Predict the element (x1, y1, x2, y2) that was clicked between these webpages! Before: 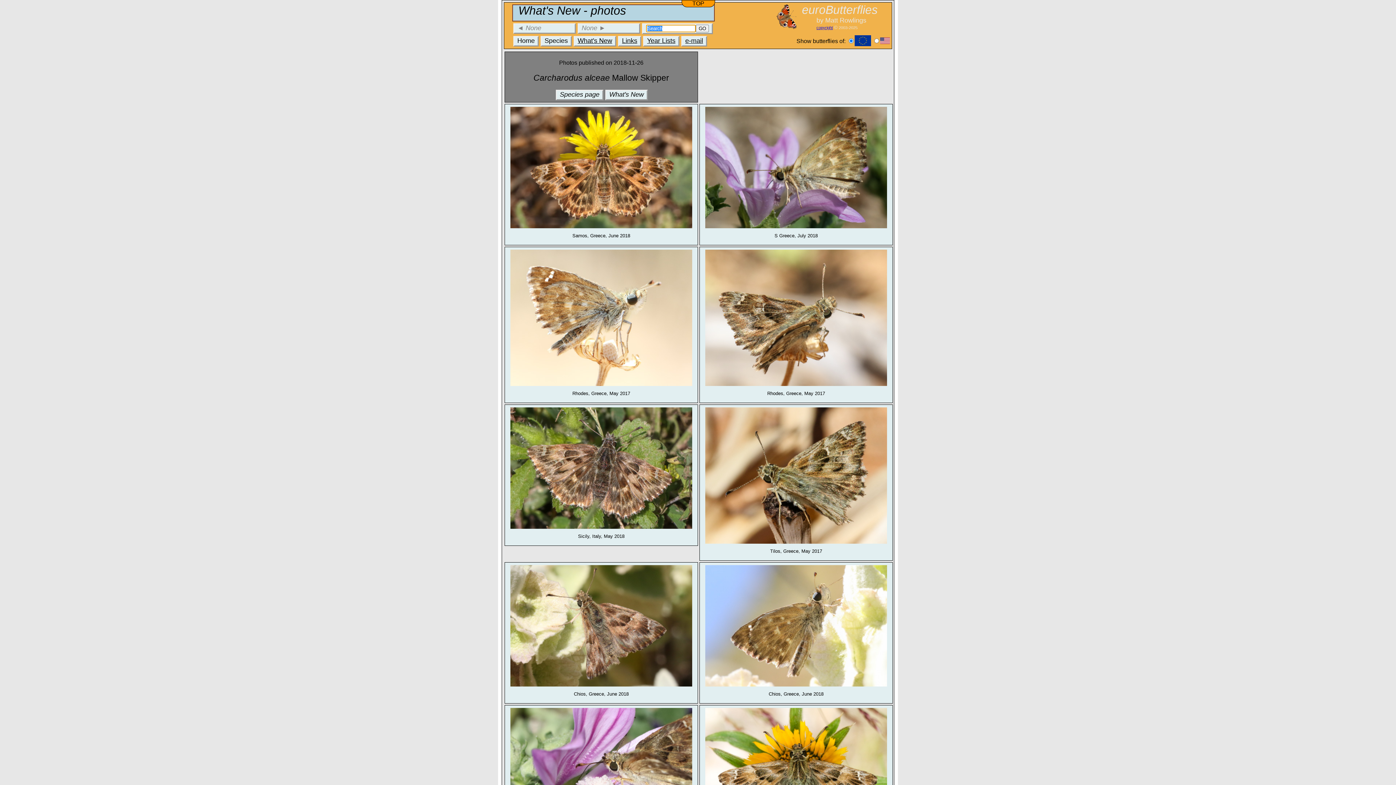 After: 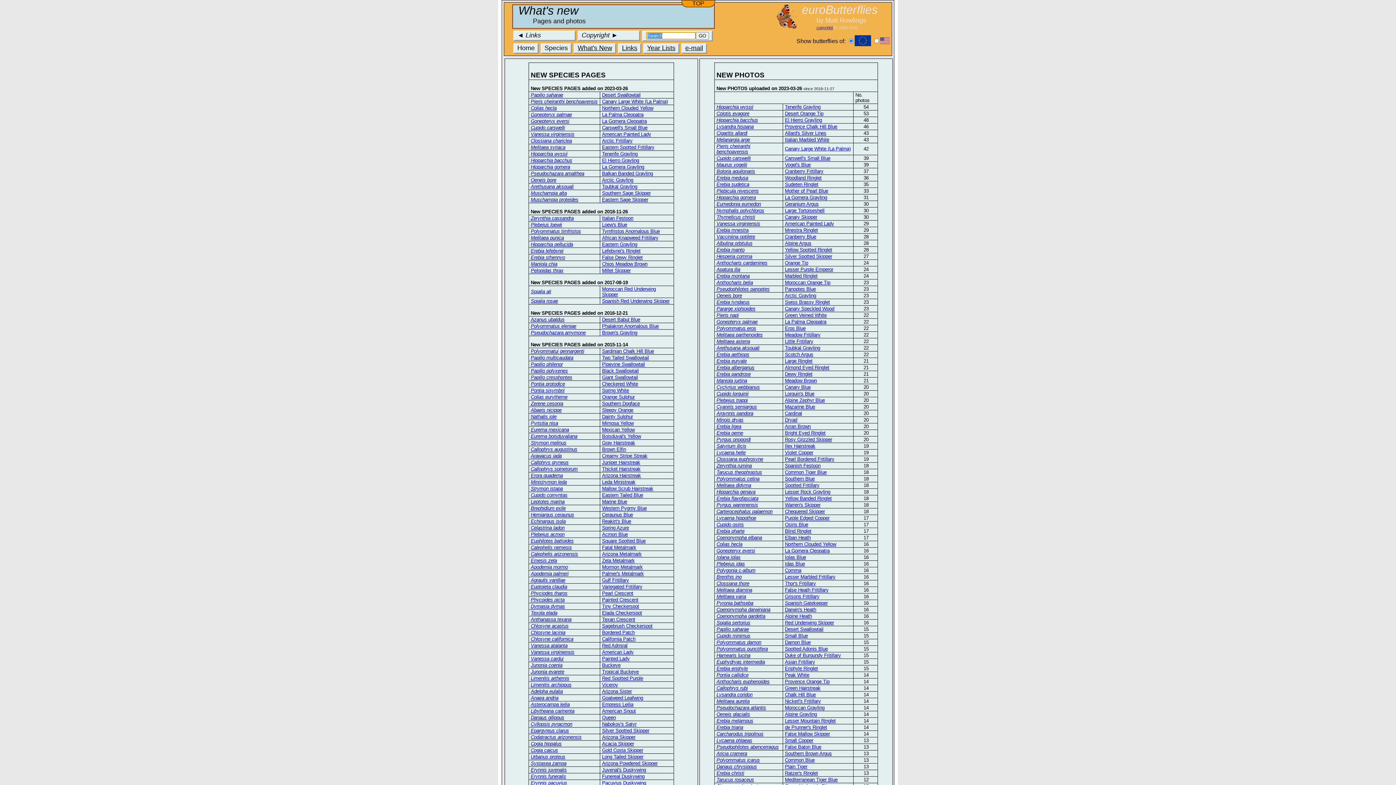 Action: label: What's New bbox: (577, 37, 612, 44)